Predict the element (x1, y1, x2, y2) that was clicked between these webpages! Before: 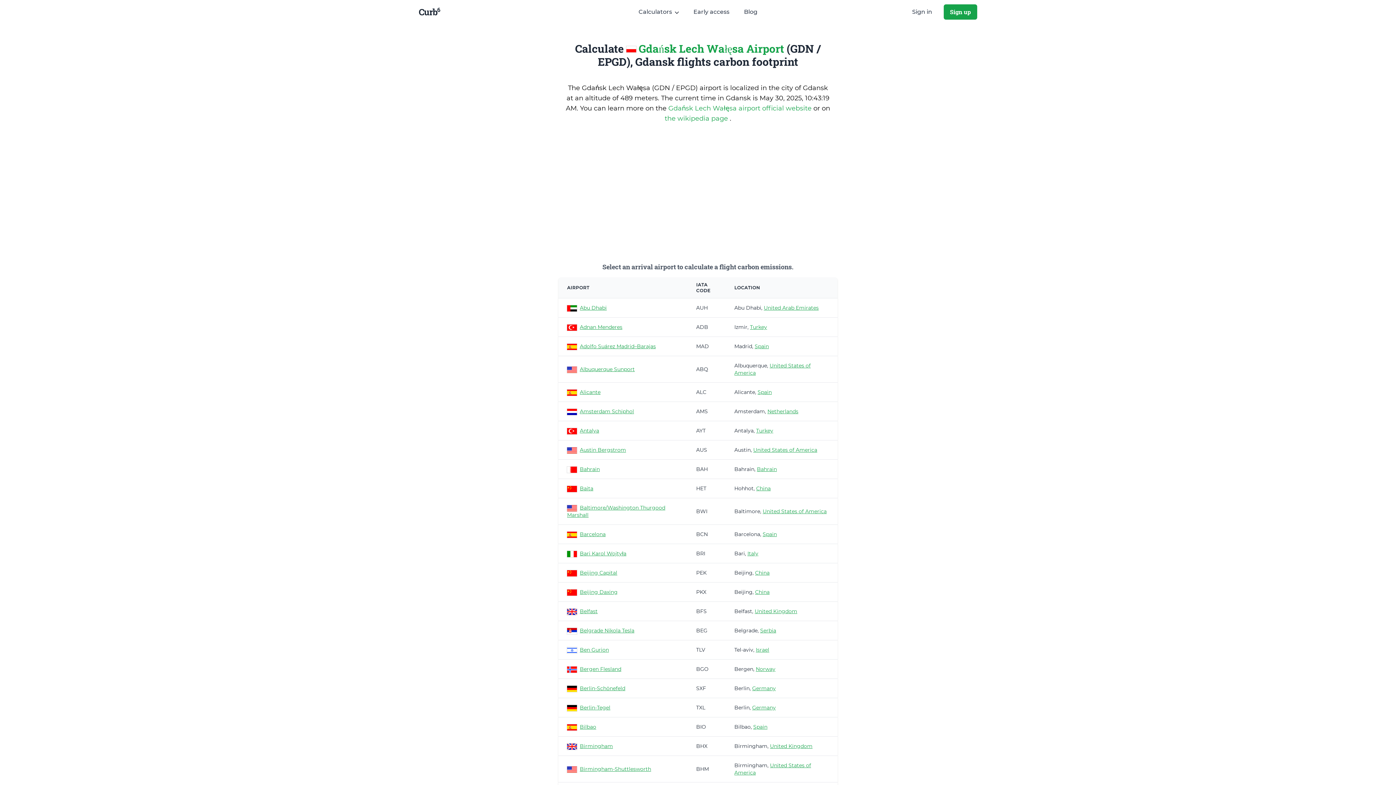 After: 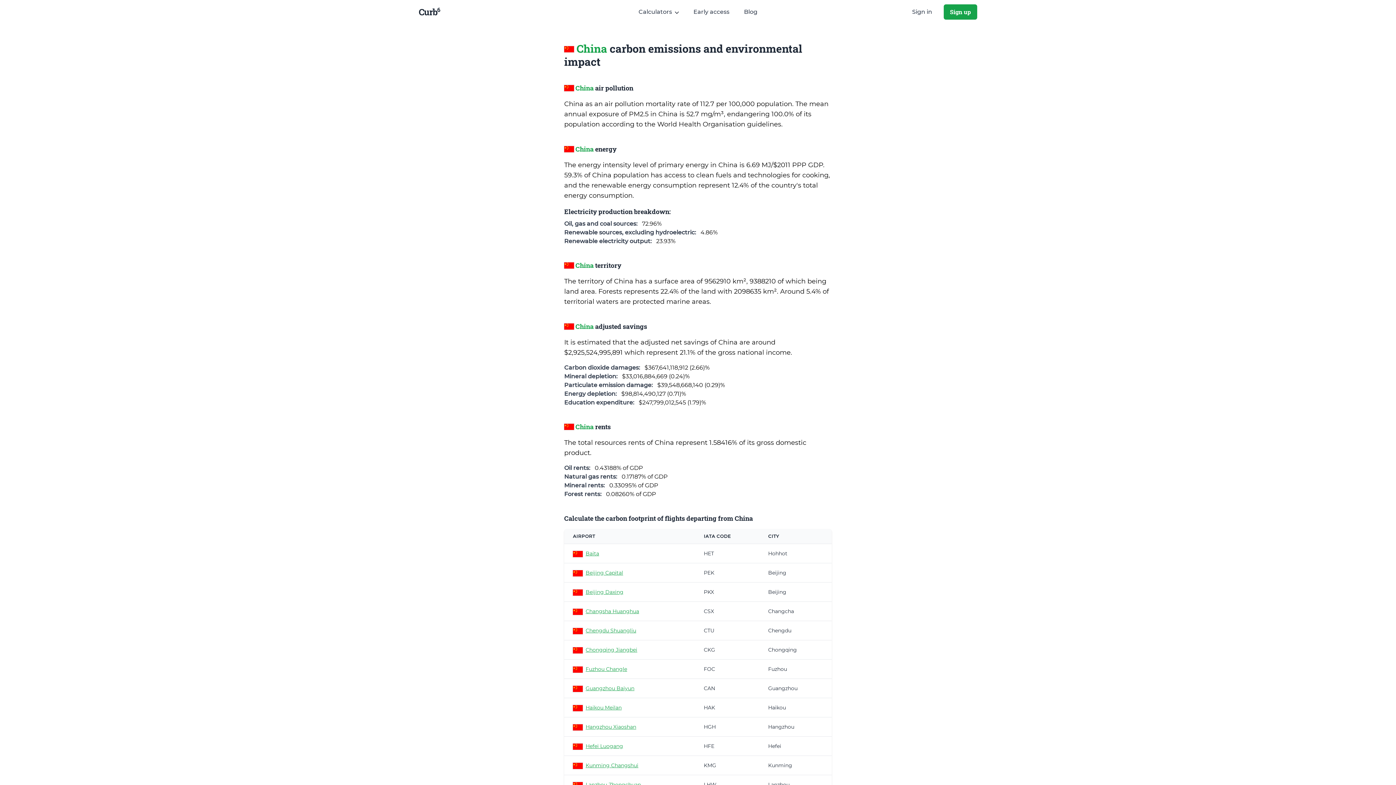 Action: label: China bbox: (755, 569, 769, 576)